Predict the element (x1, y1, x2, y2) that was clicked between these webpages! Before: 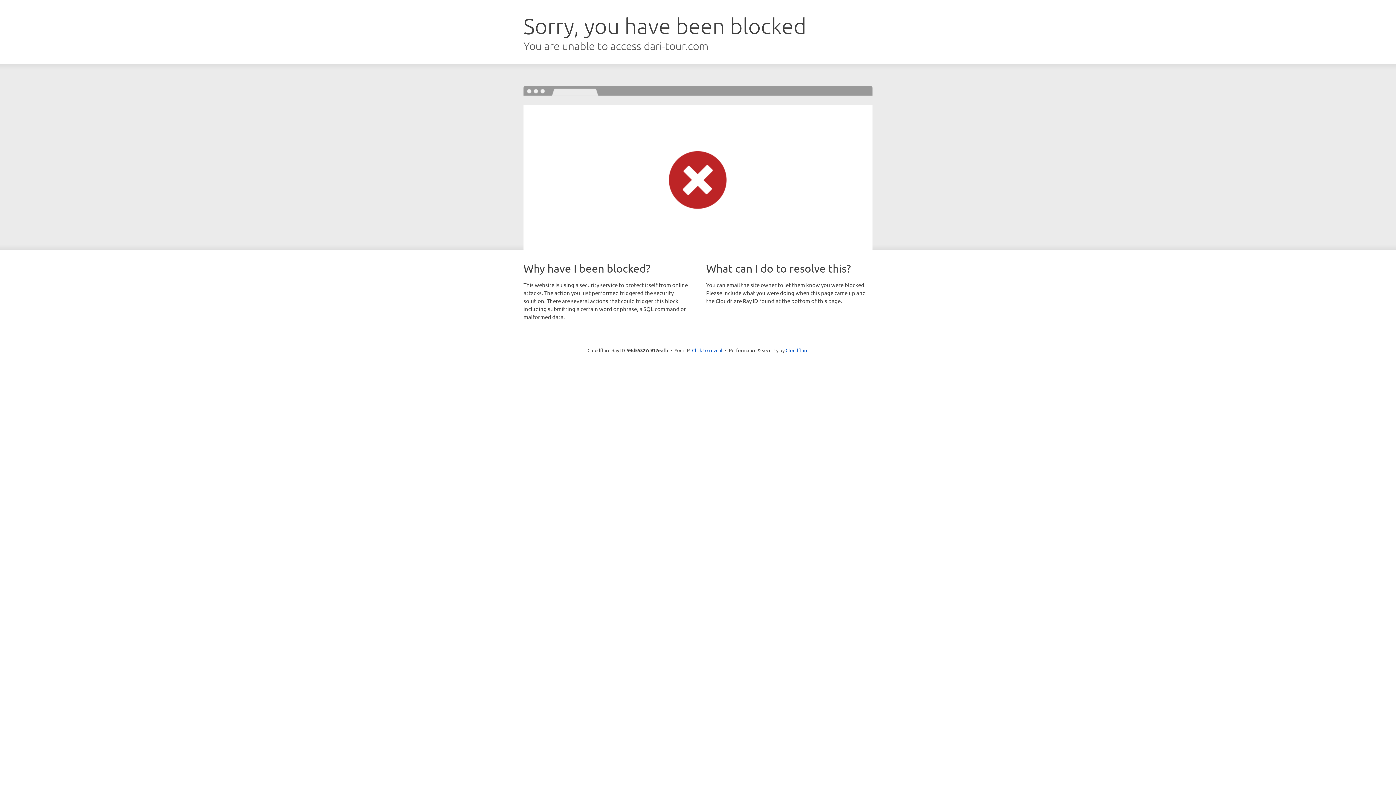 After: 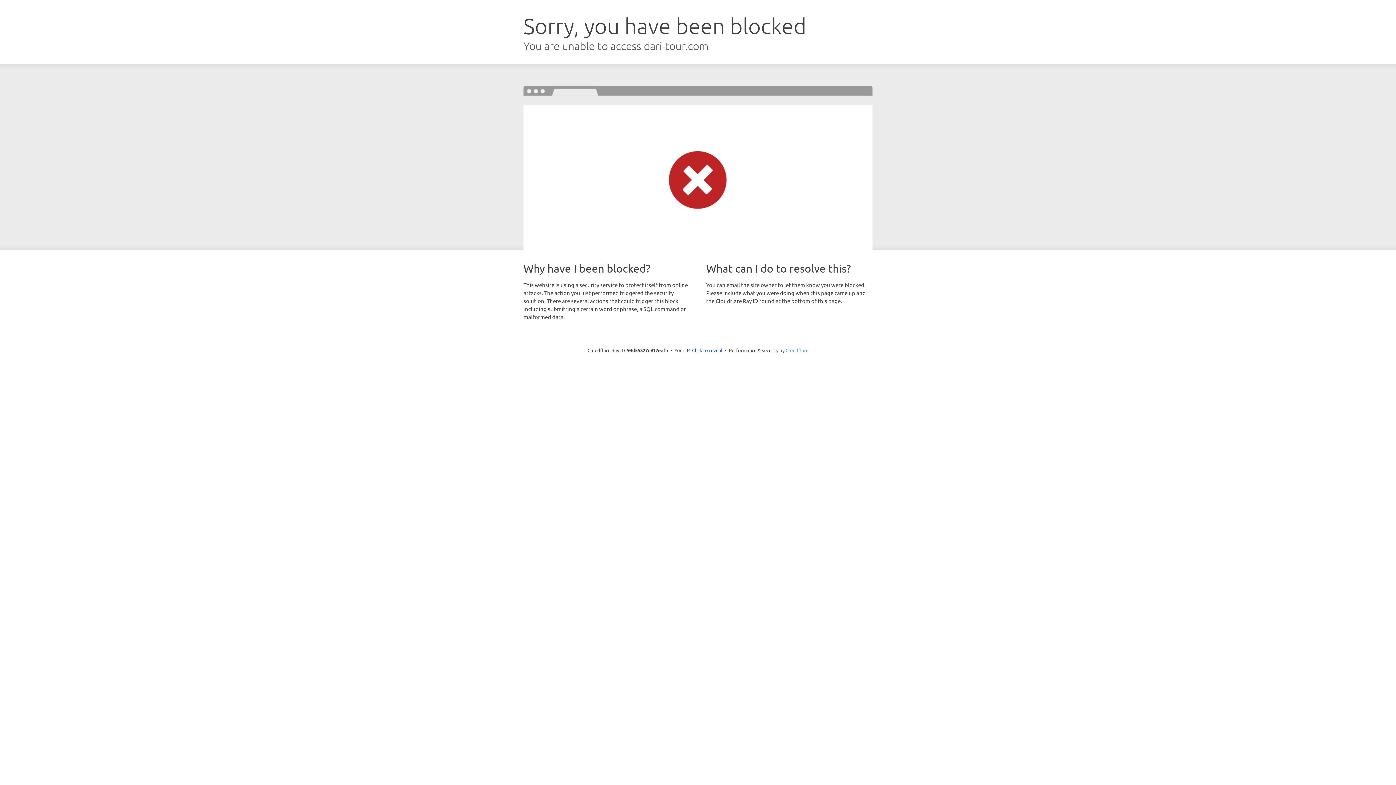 Action: bbox: (785, 347, 808, 353) label: Cloudflare